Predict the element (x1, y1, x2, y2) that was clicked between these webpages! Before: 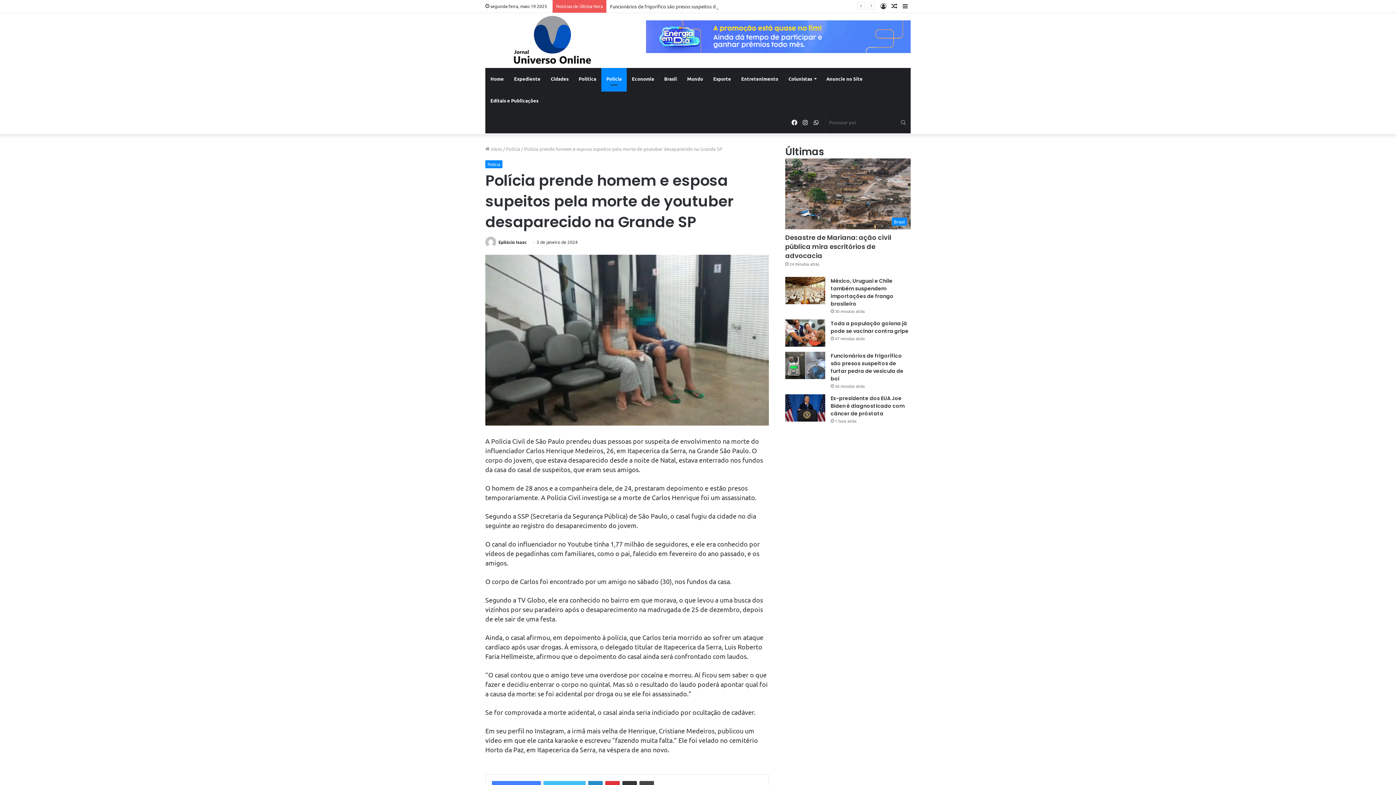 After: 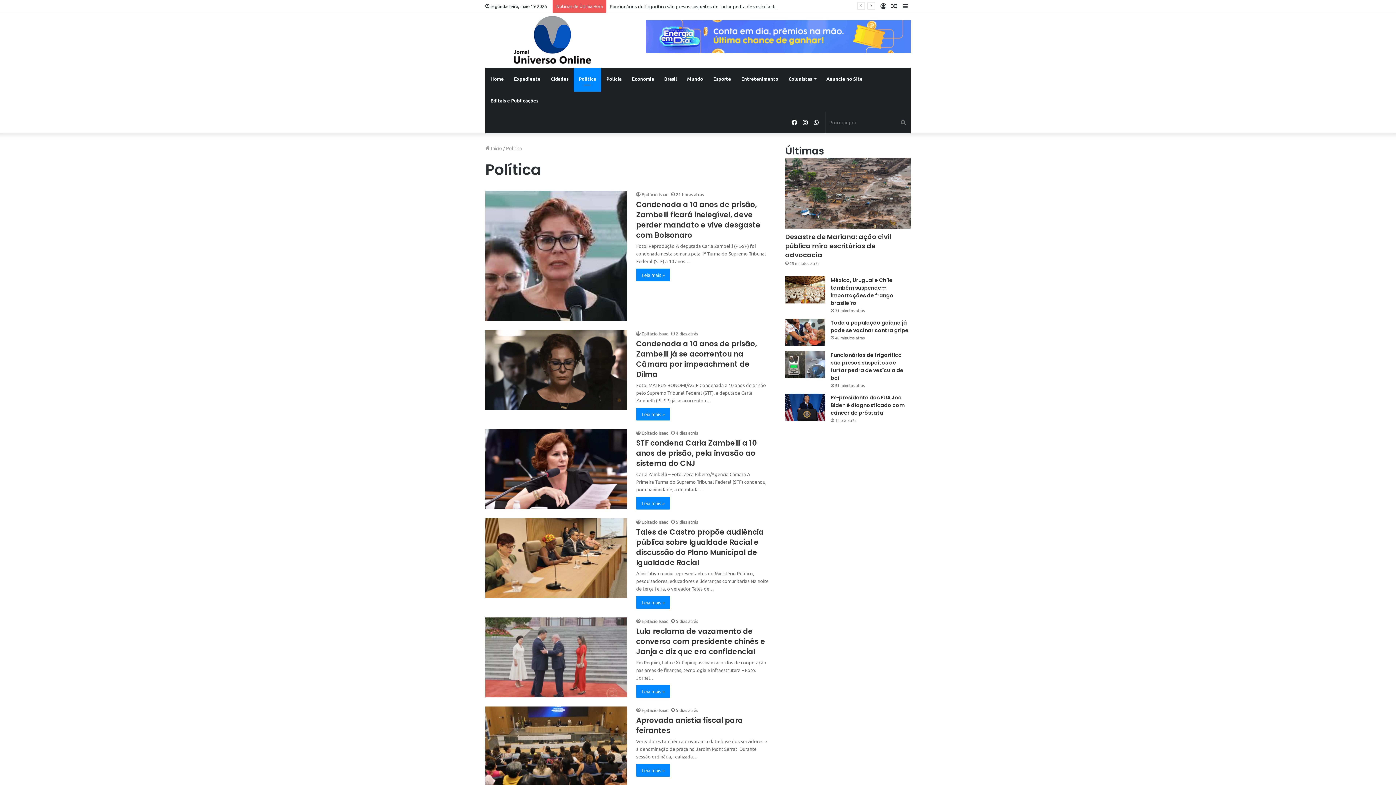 Action: label: Política bbox: (573, 68, 601, 89)